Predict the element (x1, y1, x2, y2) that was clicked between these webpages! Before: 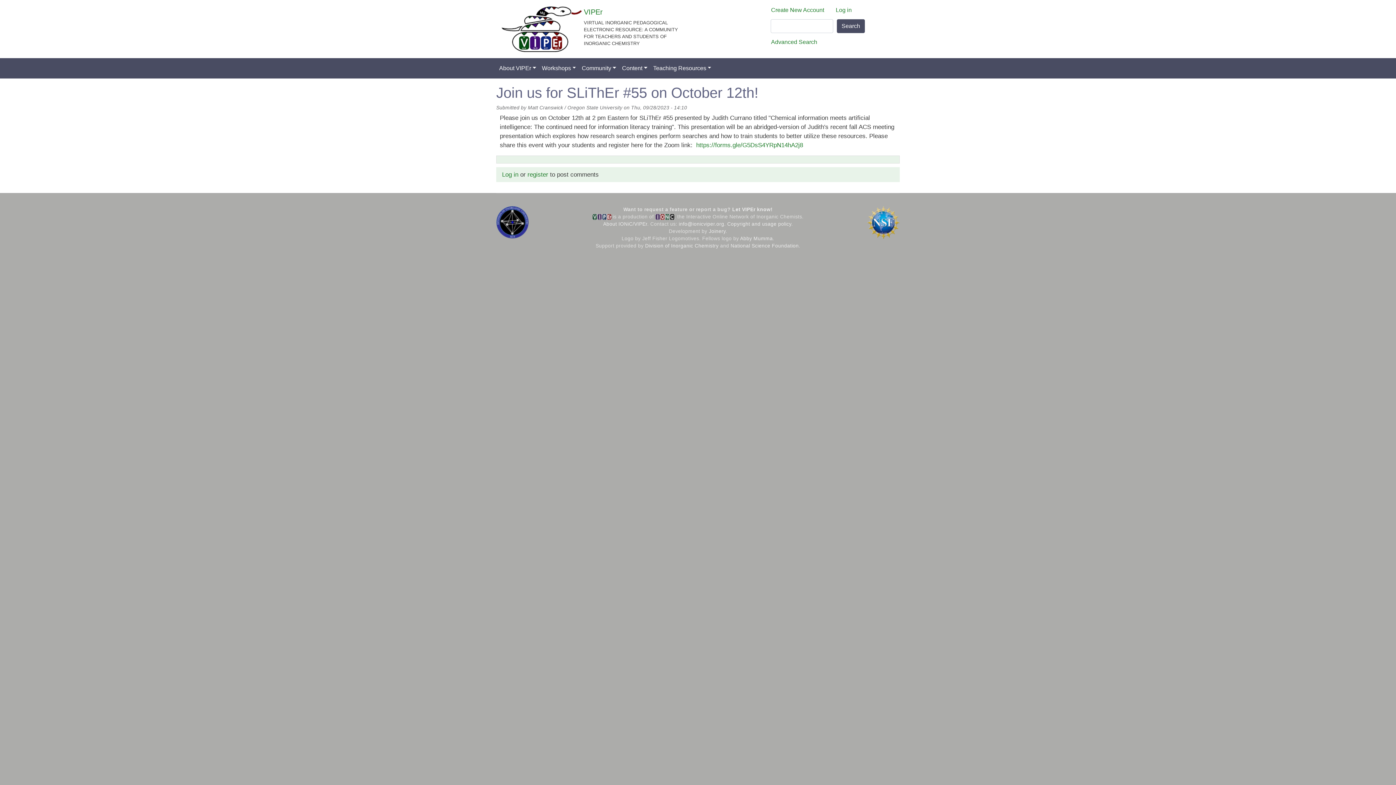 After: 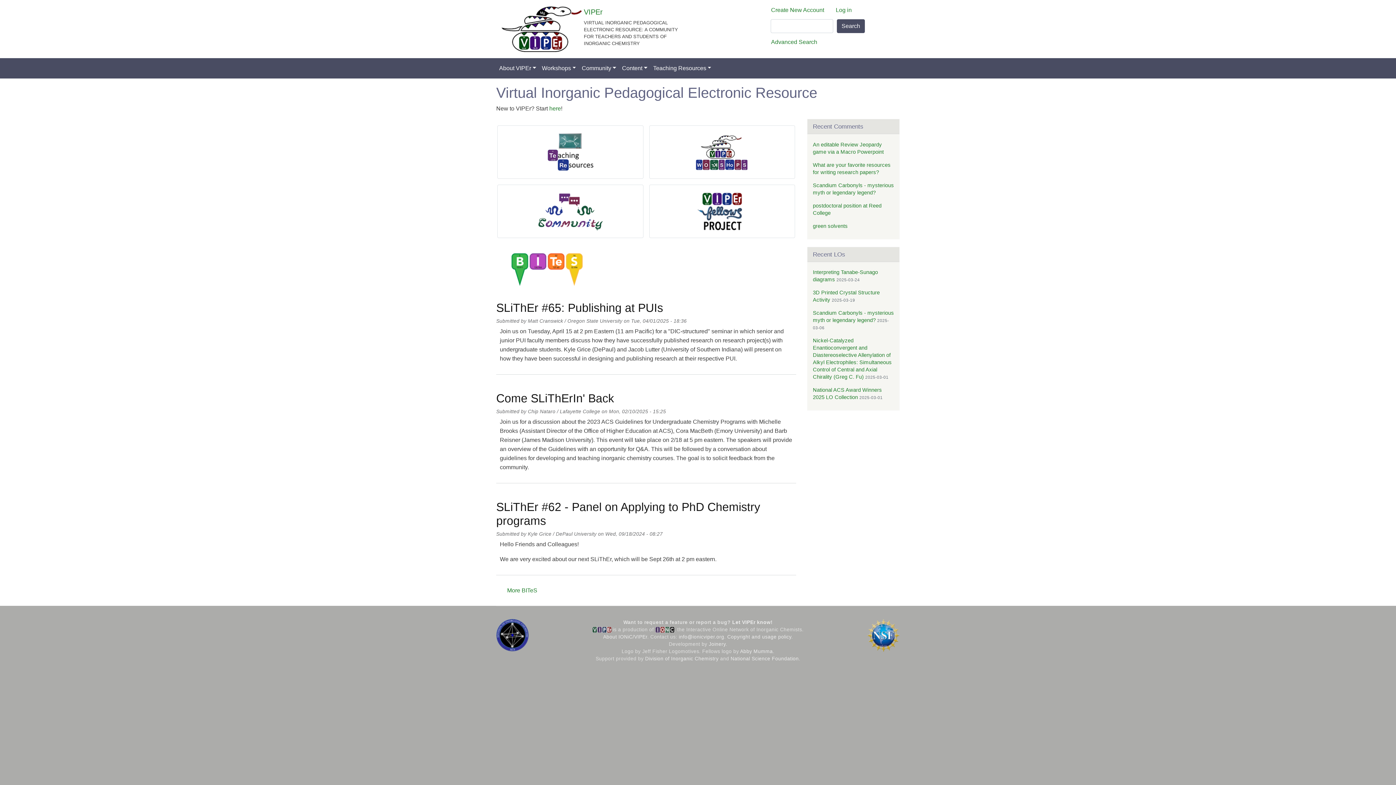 Action: bbox: (584, 4, 602, 19) label: VIPEr